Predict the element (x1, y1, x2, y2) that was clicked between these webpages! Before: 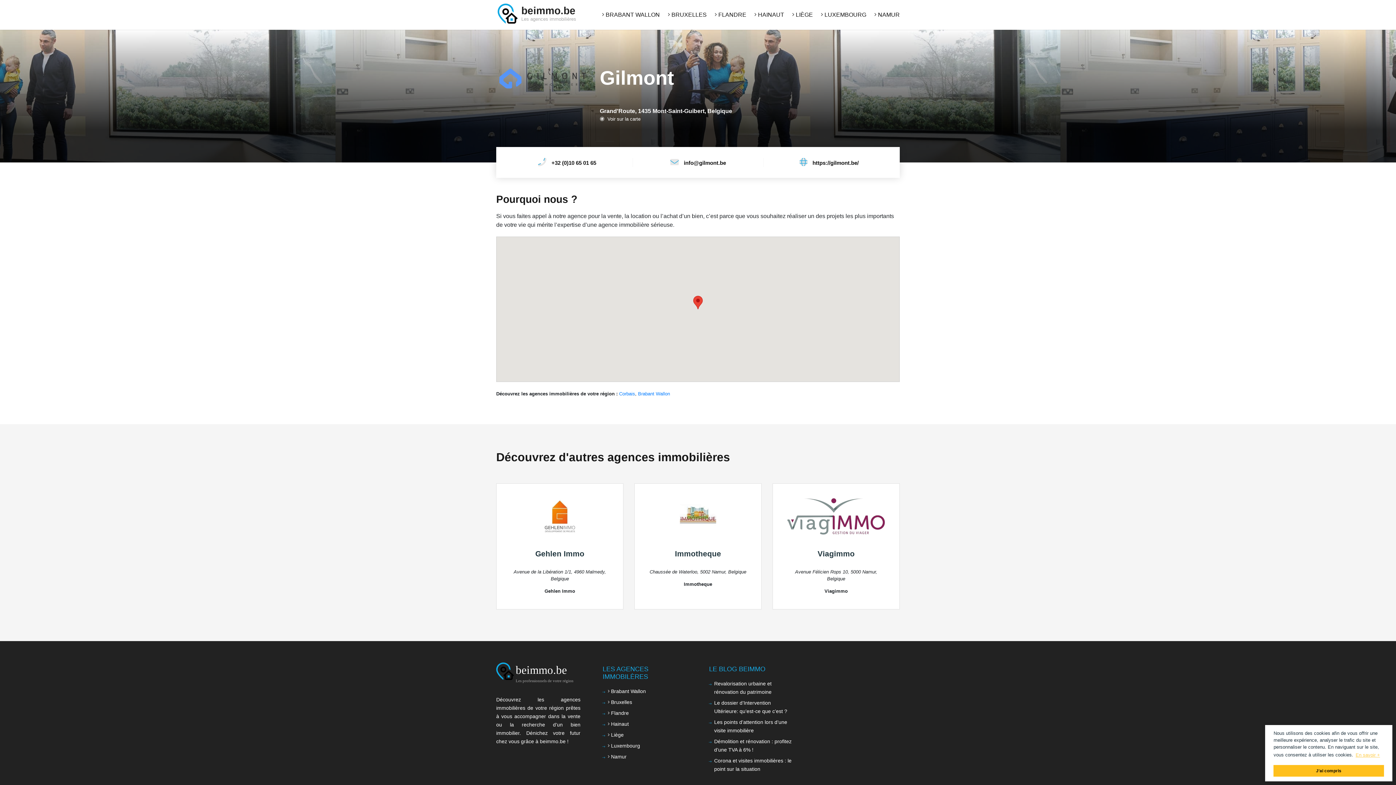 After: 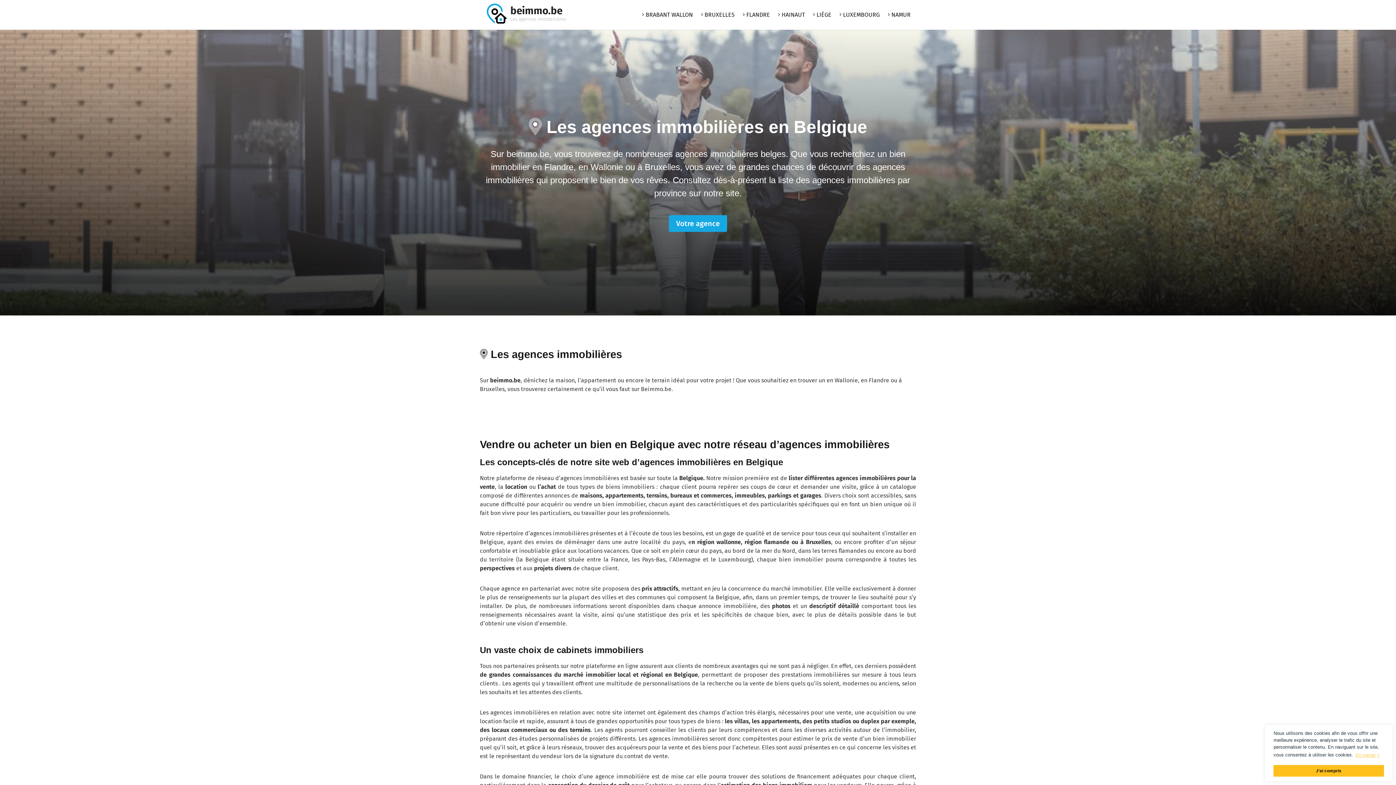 Action: label: beimmo.be
Les agences immobilières bbox: (497, 3, 576, 23)